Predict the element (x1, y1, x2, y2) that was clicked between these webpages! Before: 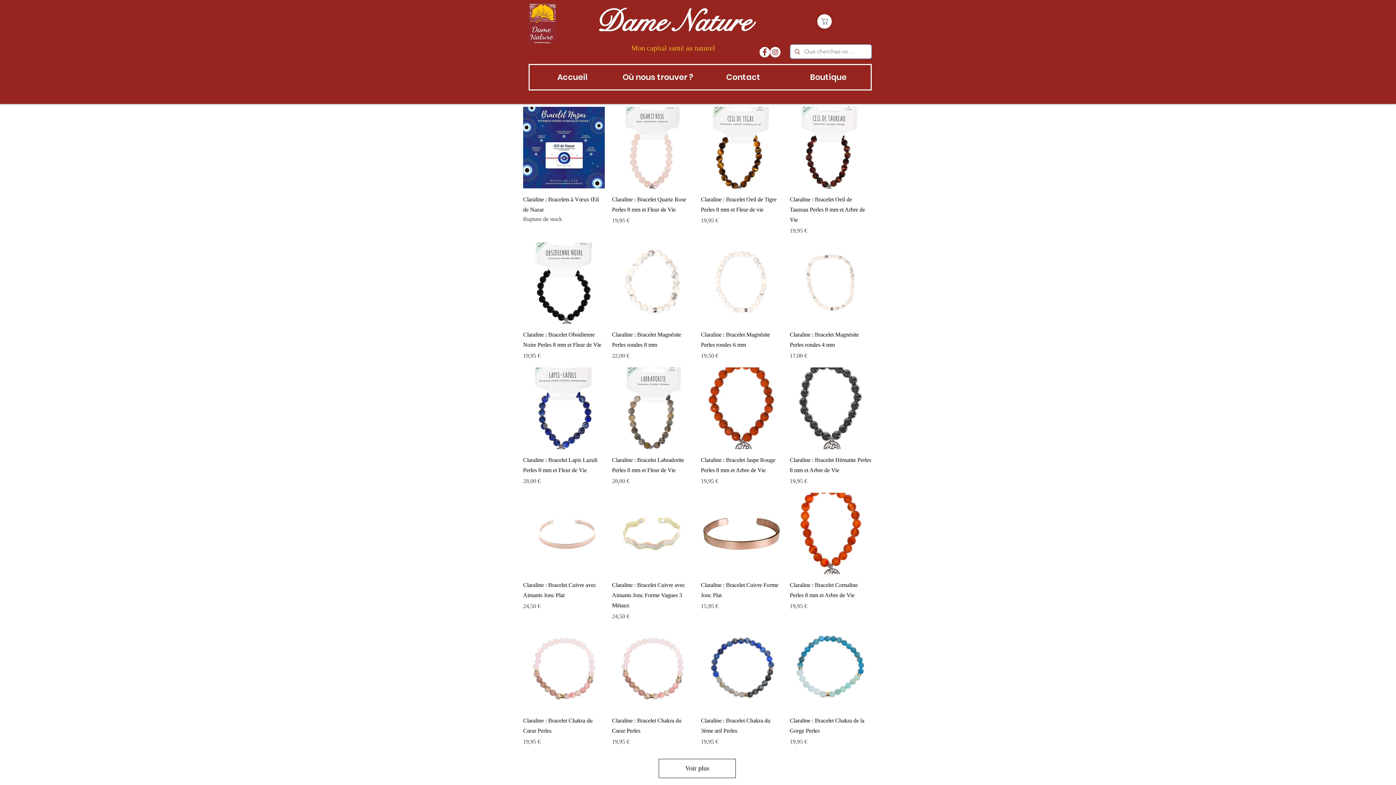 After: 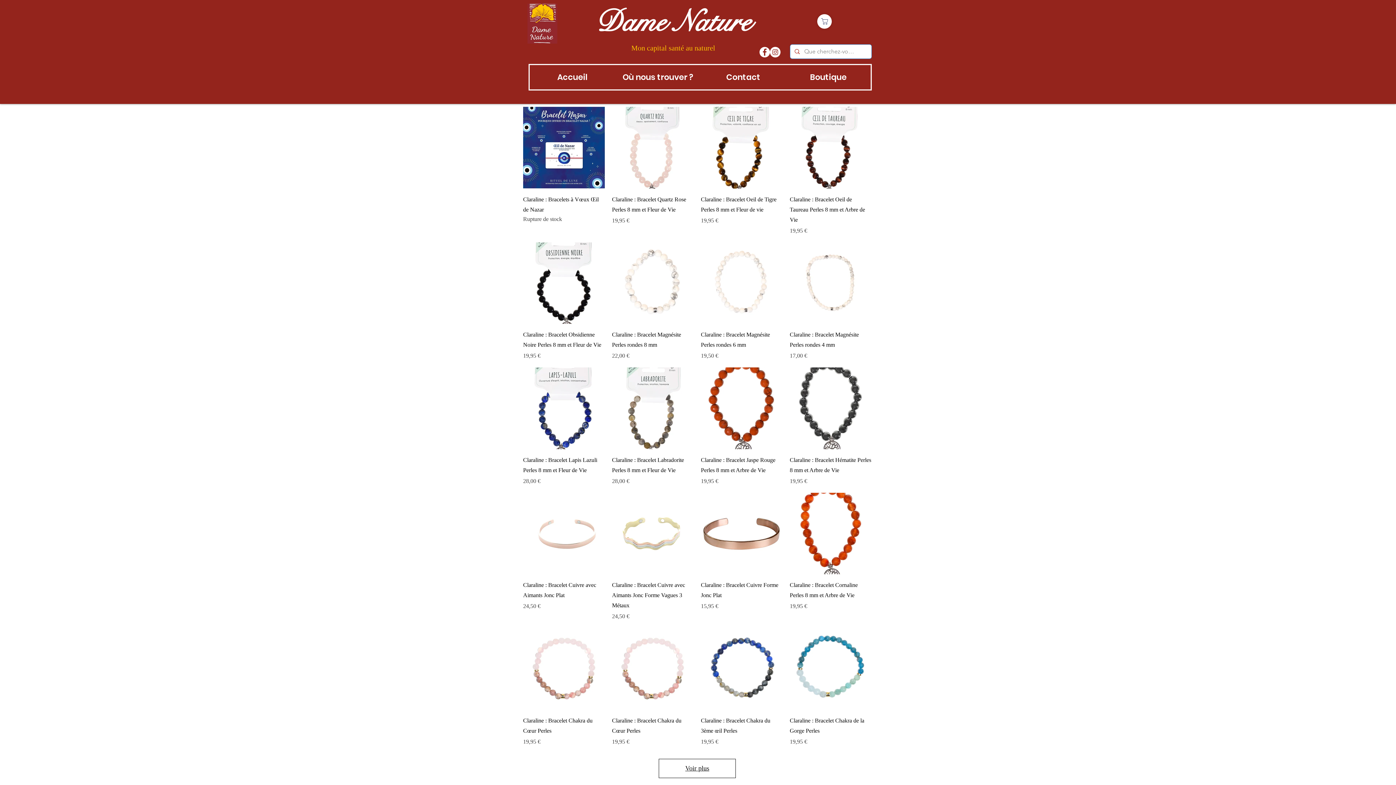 Action: bbox: (659, 759, 735, 778) label: Voir plus